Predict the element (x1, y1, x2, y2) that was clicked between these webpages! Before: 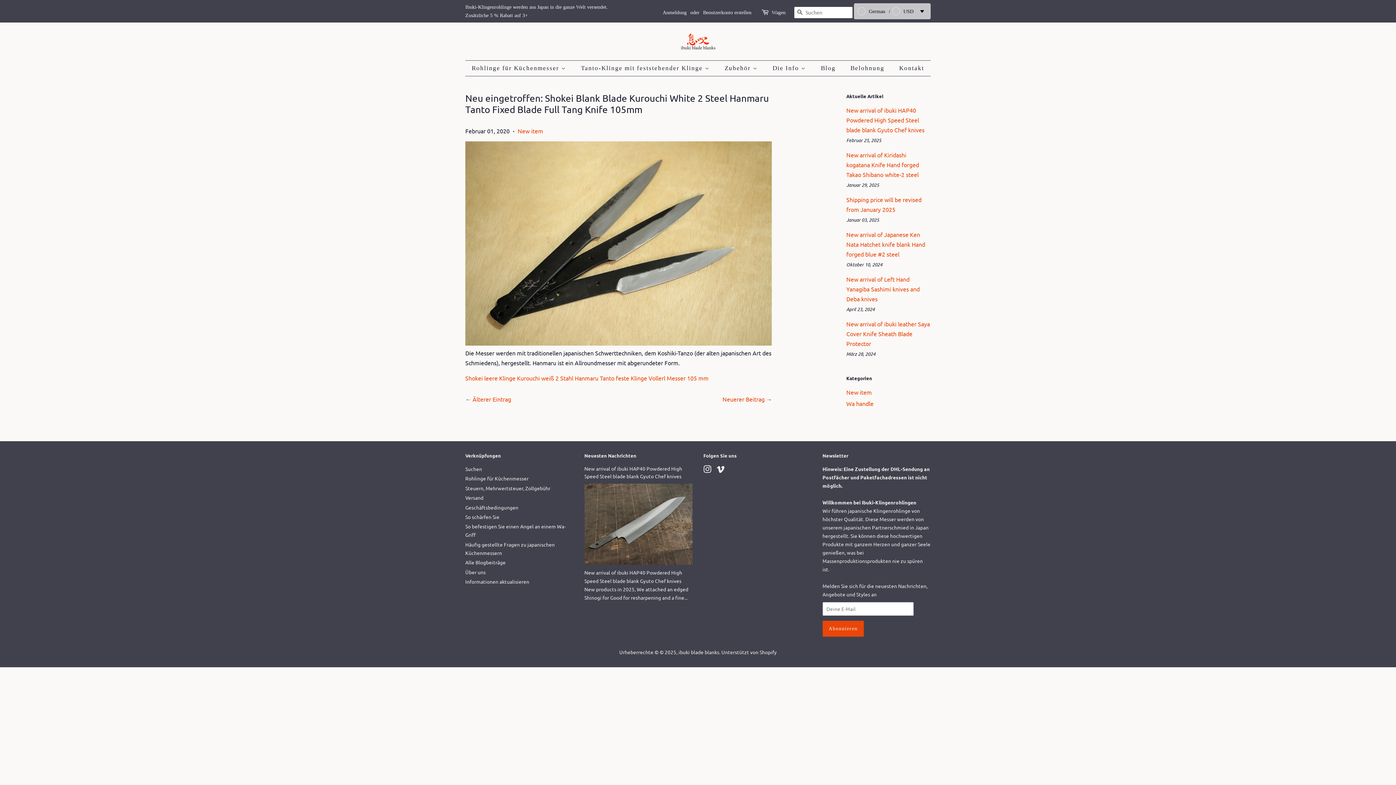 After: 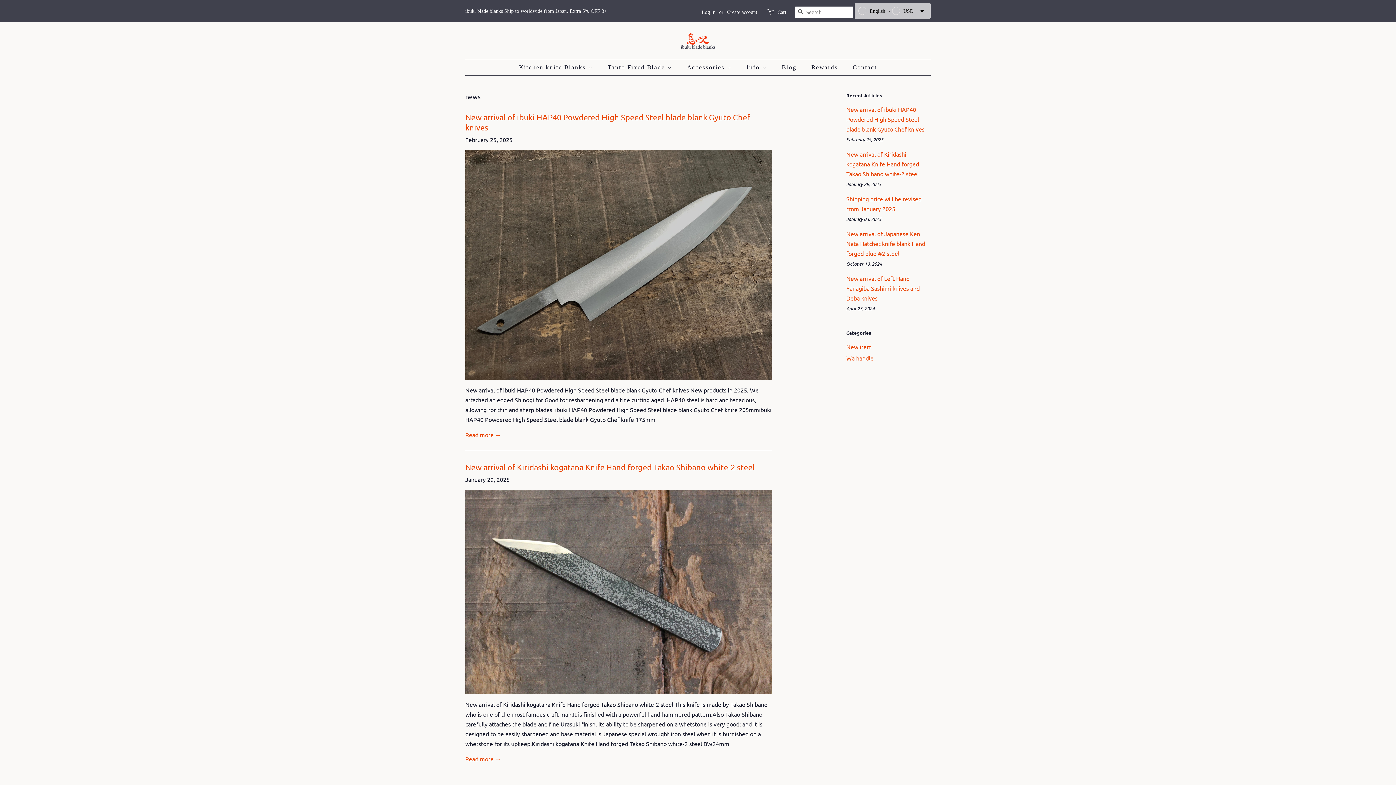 Action: label: Neuesten Nachrichten bbox: (584, 452, 636, 458)